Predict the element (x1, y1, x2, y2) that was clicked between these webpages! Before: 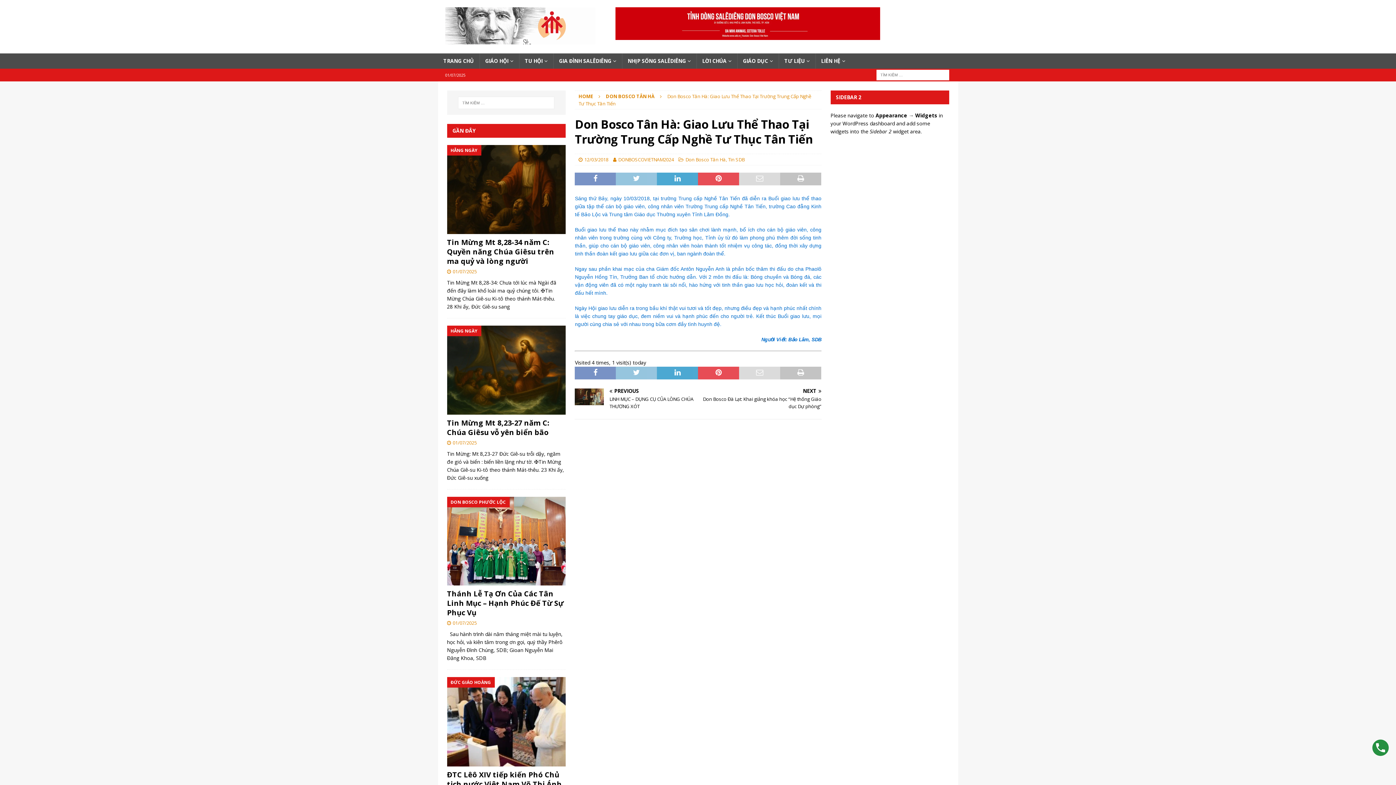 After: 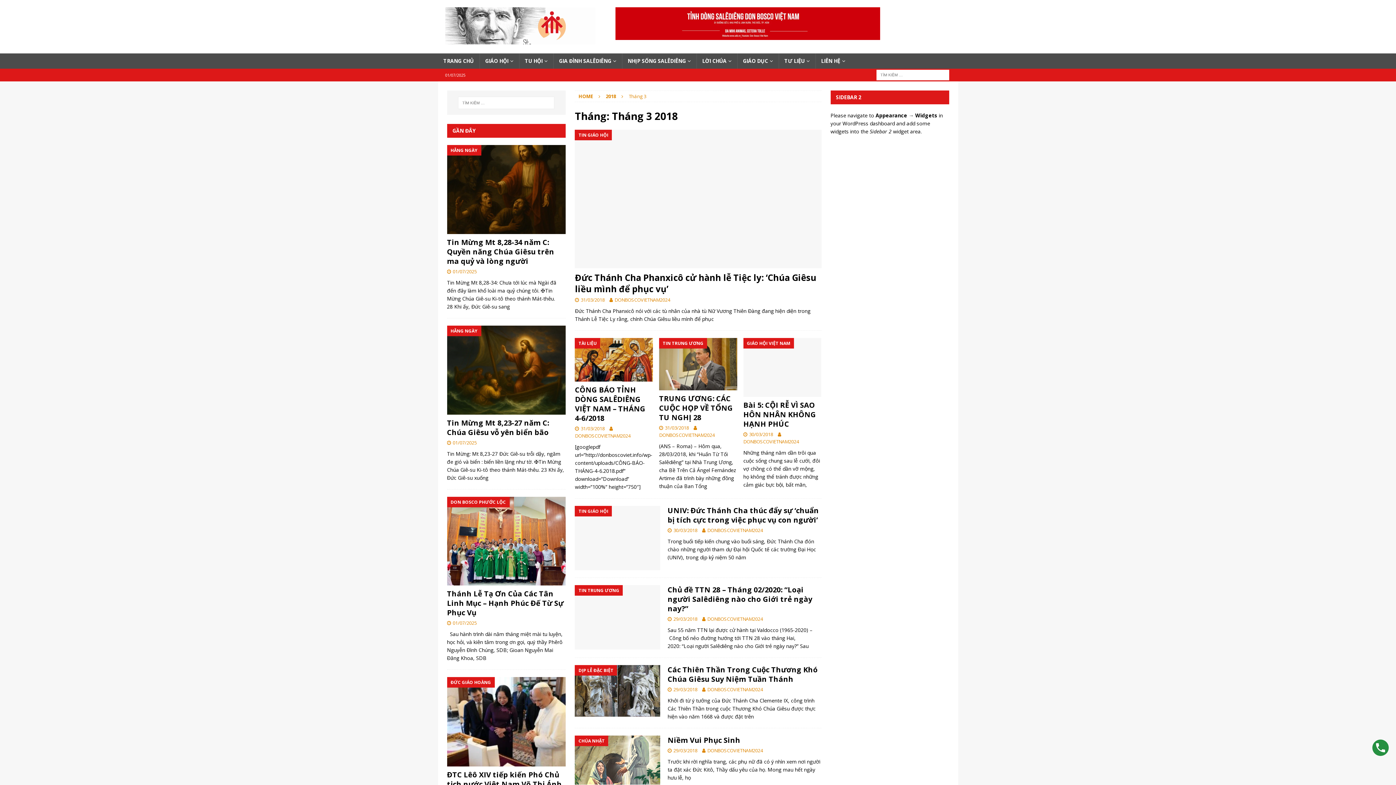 Action: bbox: (584, 156, 608, 163) label: 12/03/2018